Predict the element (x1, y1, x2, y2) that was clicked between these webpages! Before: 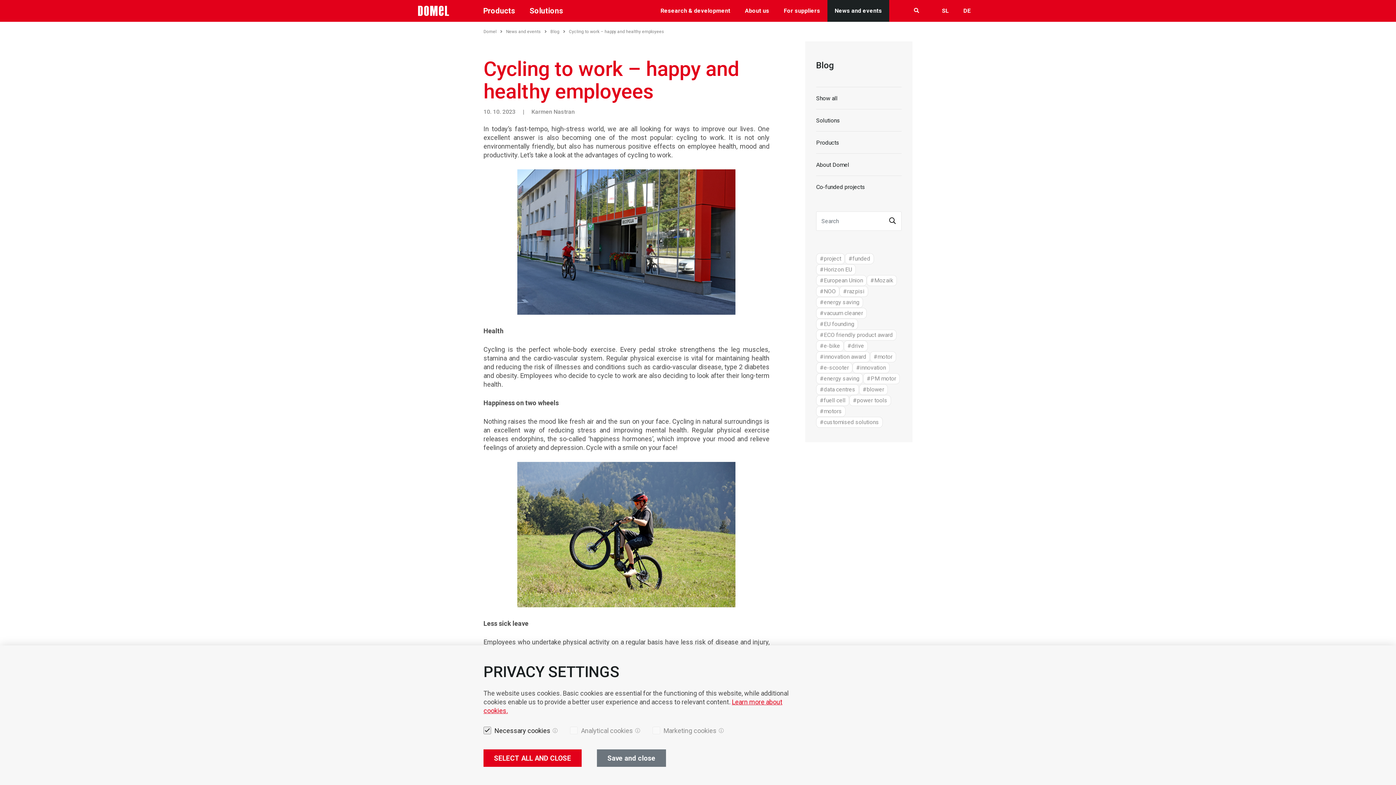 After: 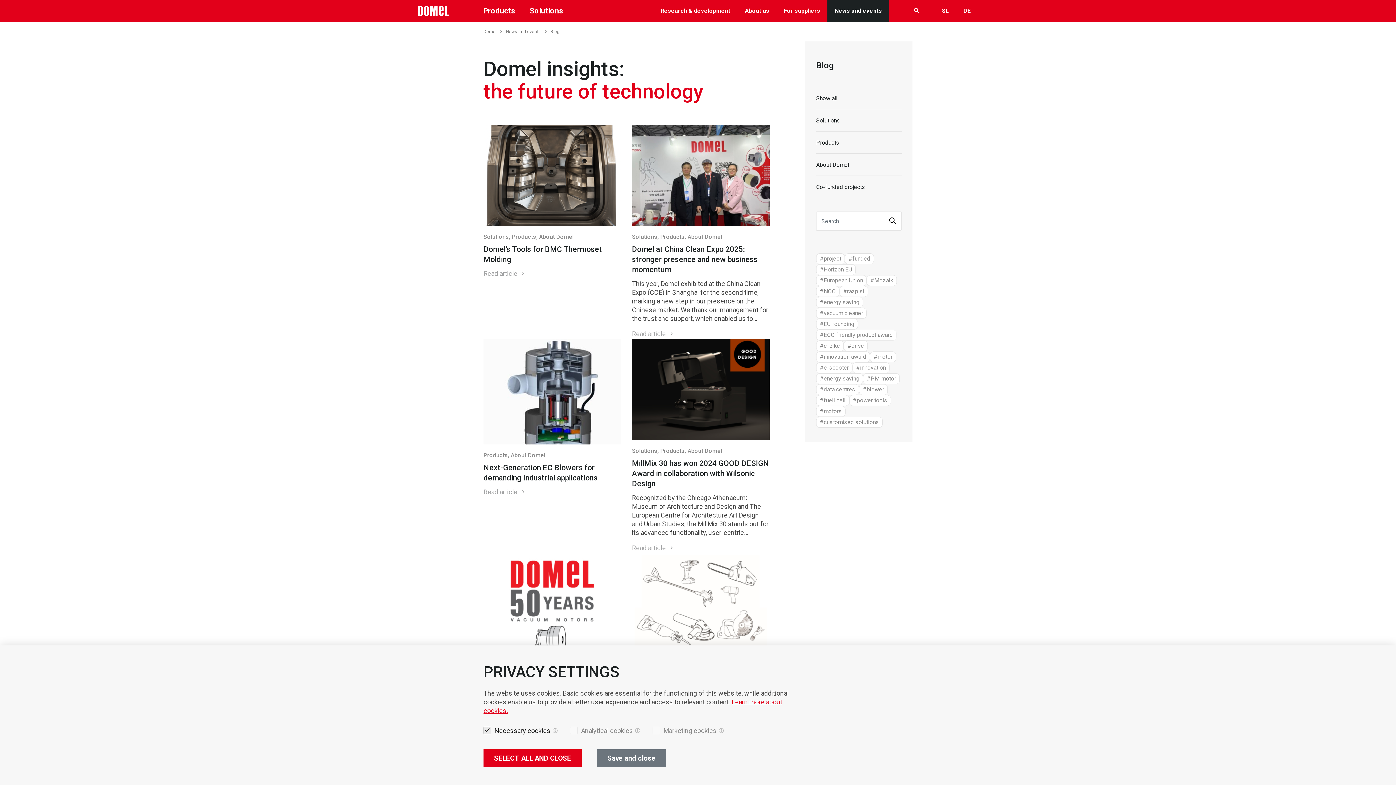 Action: bbox: (816, 183, 865, 190) label: Co-funded projects